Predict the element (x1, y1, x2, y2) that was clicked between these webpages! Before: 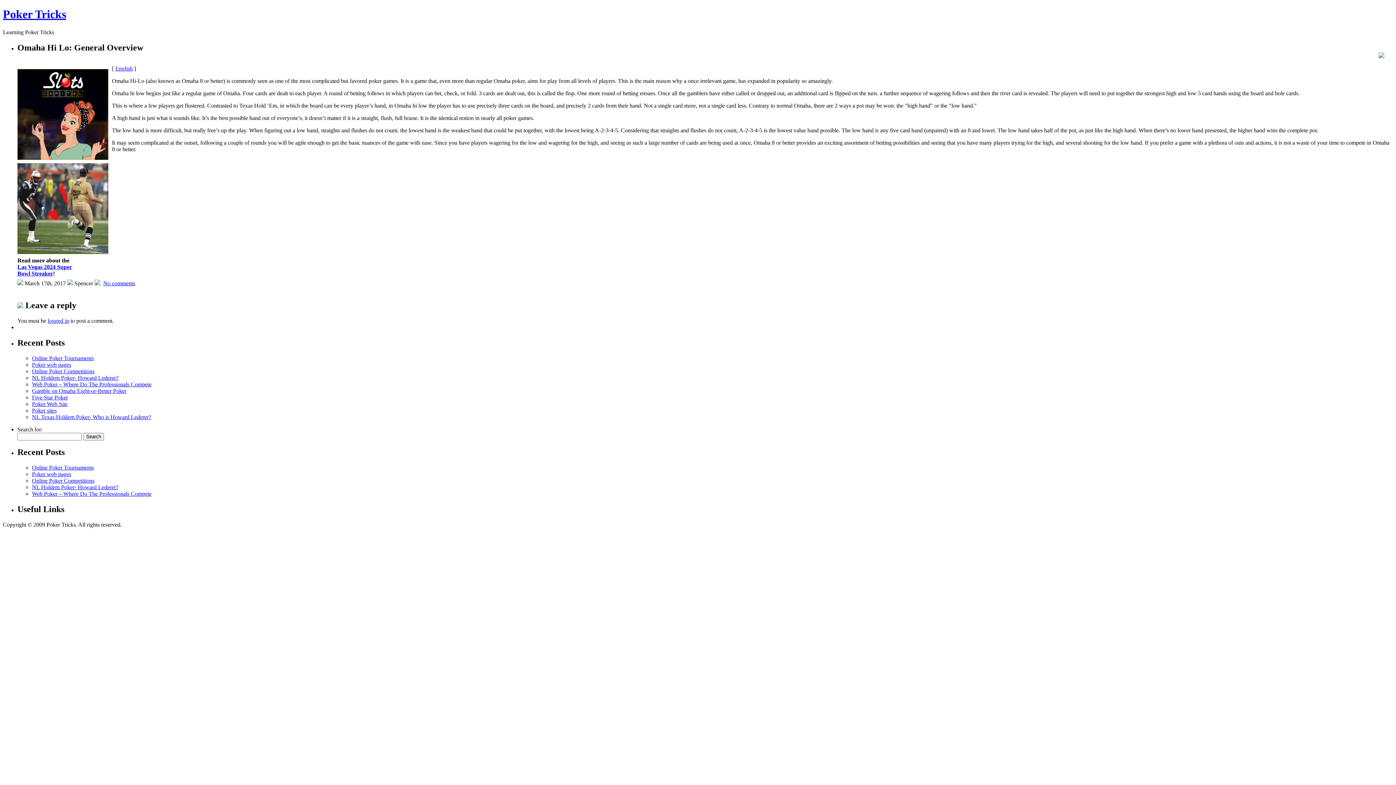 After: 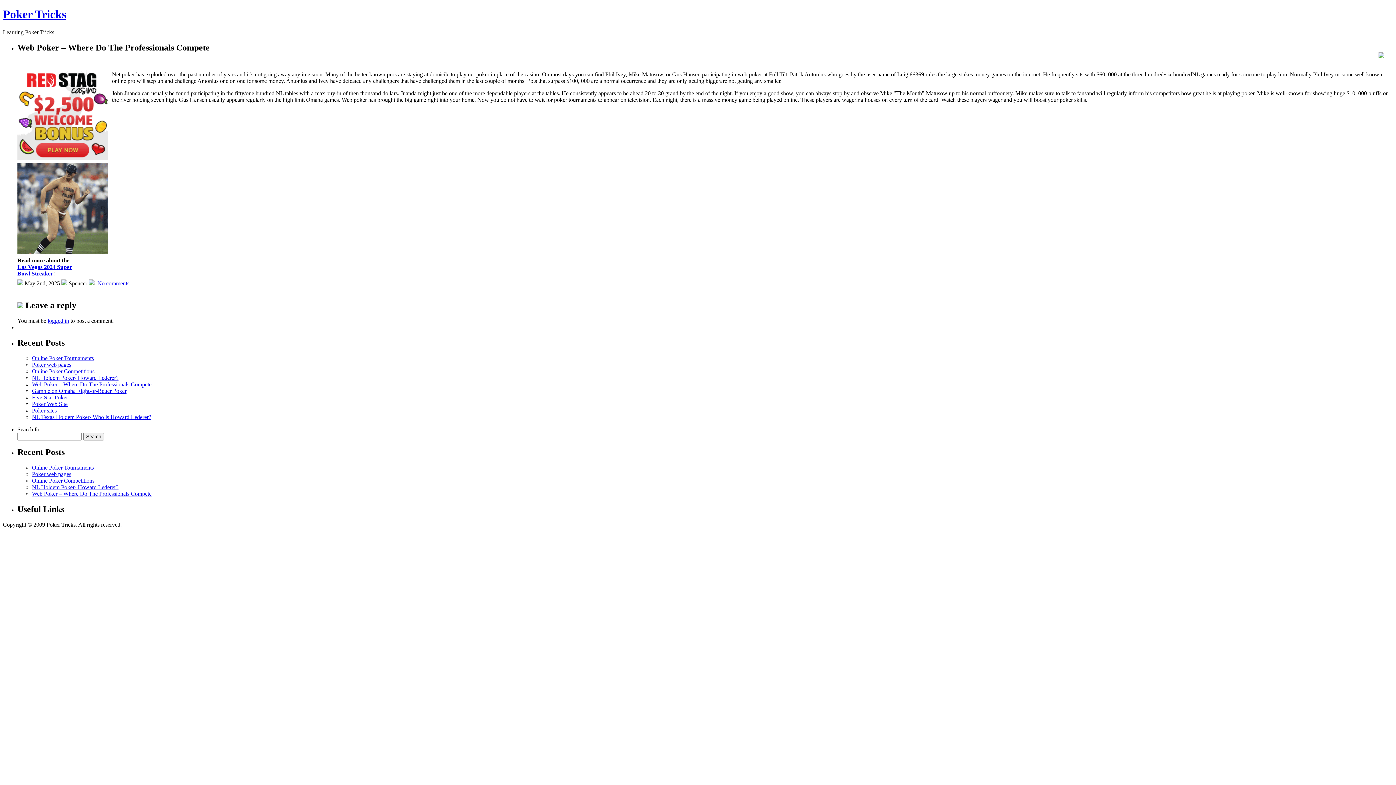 Action: bbox: (32, 381, 151, 387) label: Web Poker – Where Do The Professionals Compete